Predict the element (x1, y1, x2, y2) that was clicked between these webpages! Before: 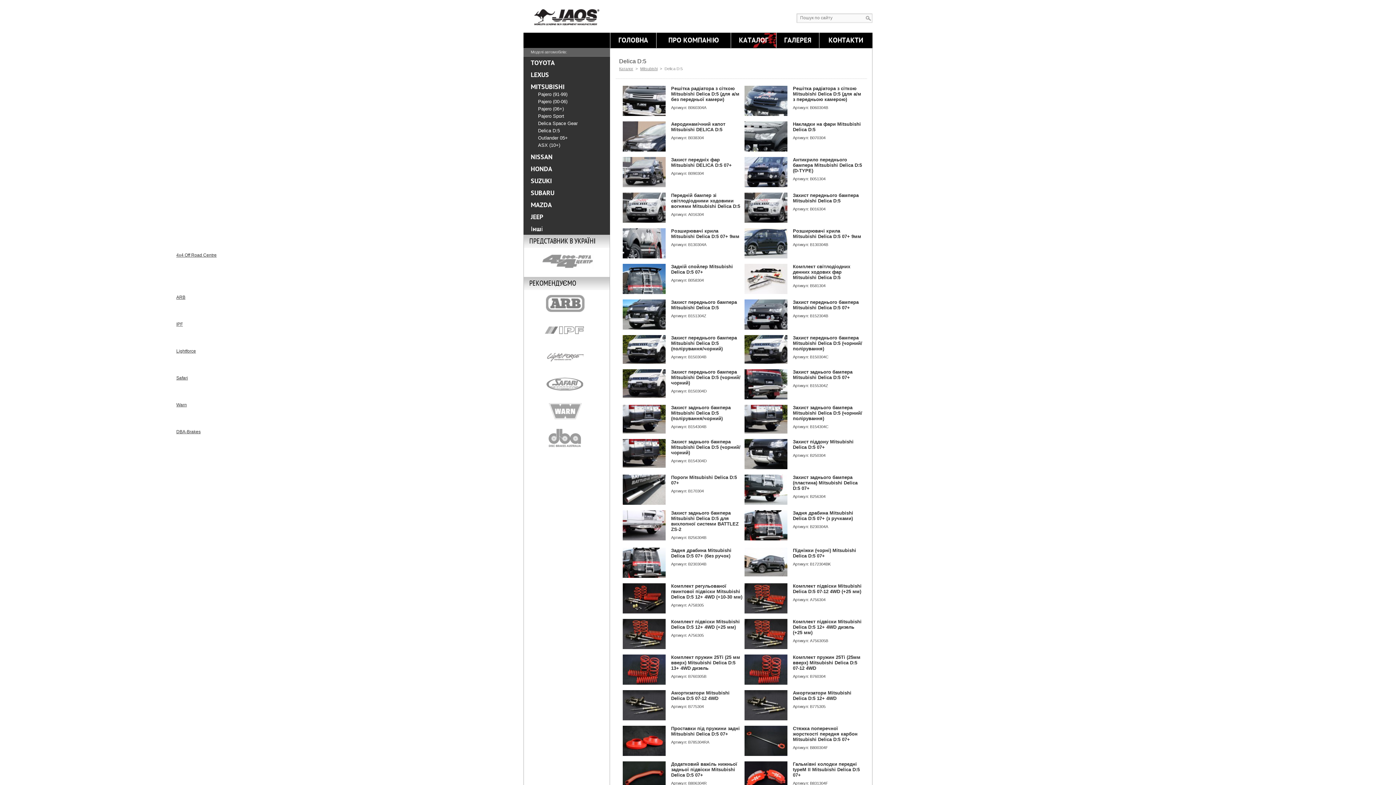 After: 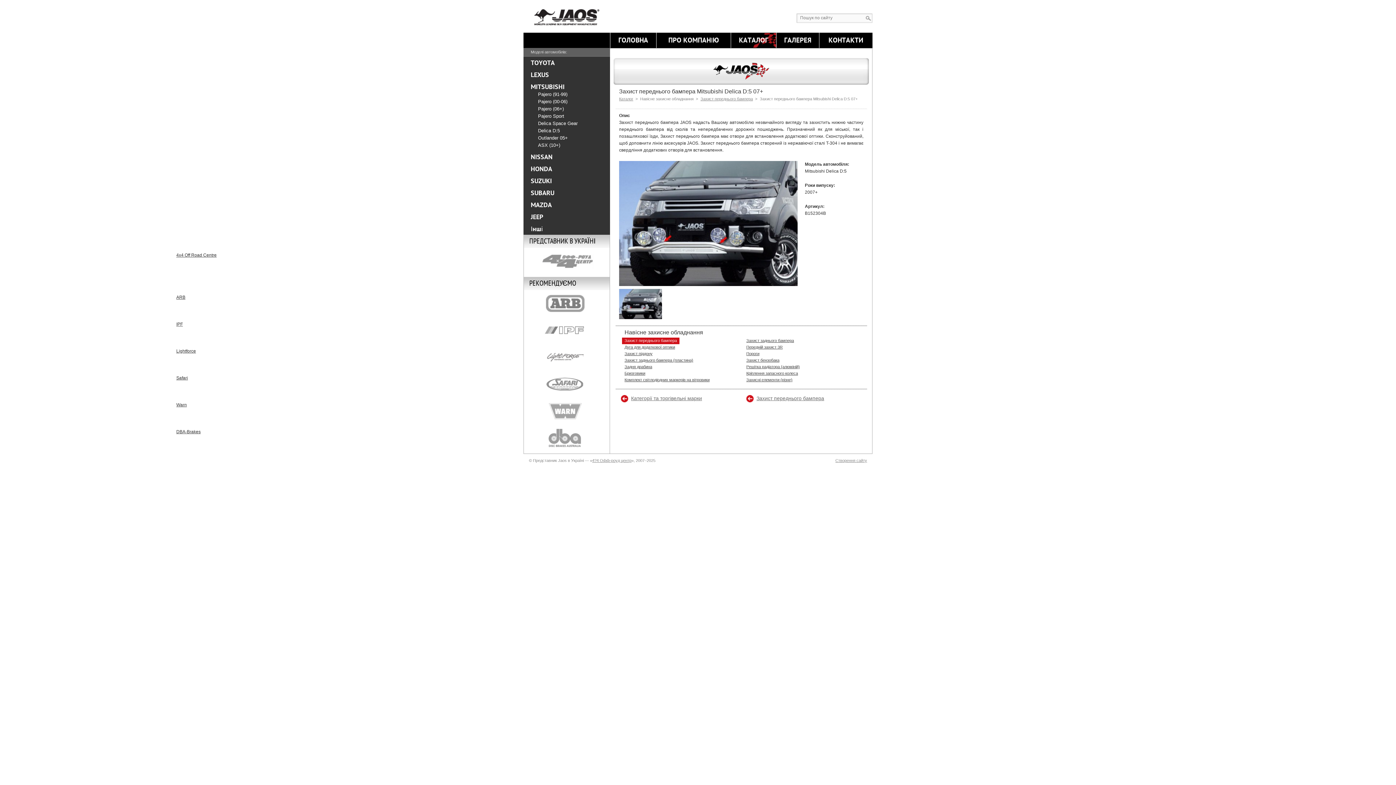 Action: bbox: (793, 299, 858, 310) label: Захист переднього бампера Mitsubishi Delica D:5 07+